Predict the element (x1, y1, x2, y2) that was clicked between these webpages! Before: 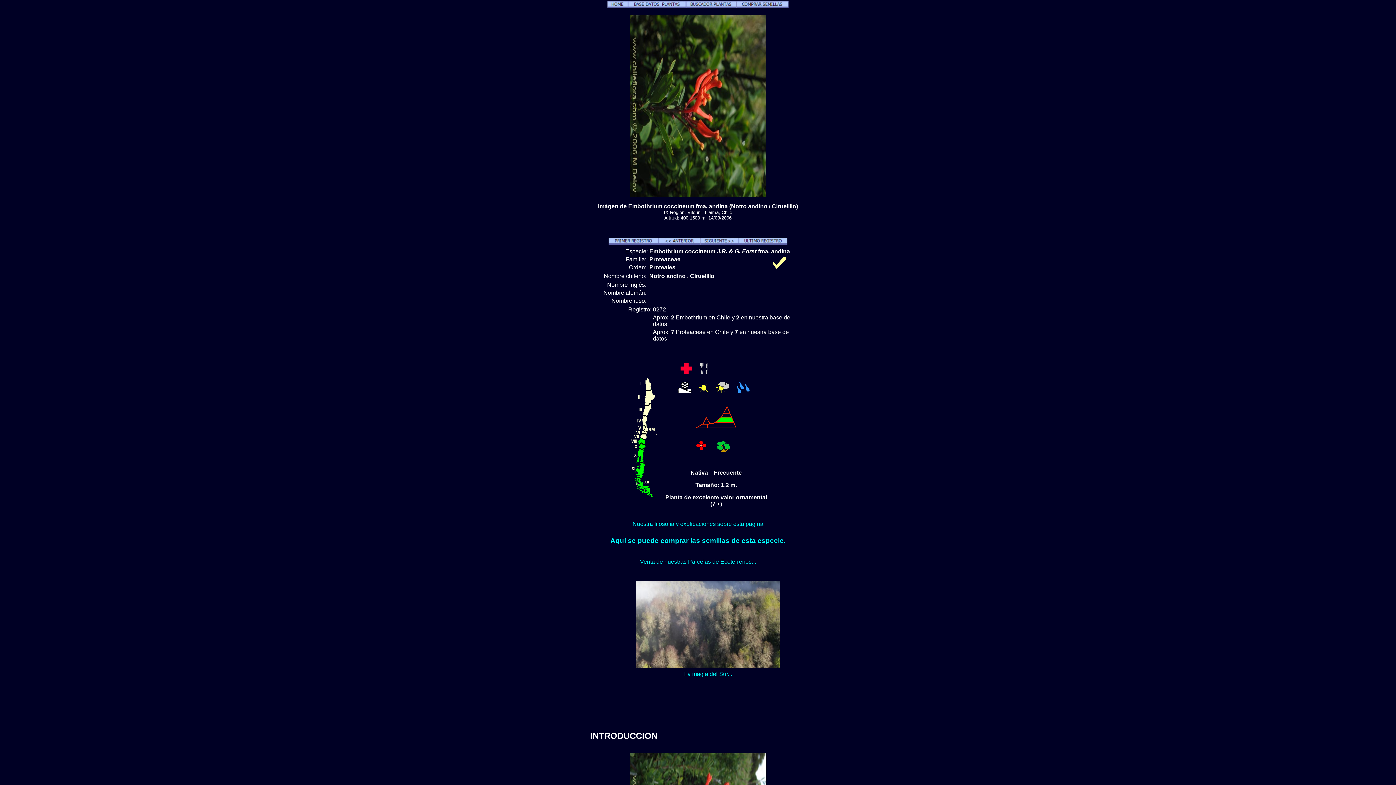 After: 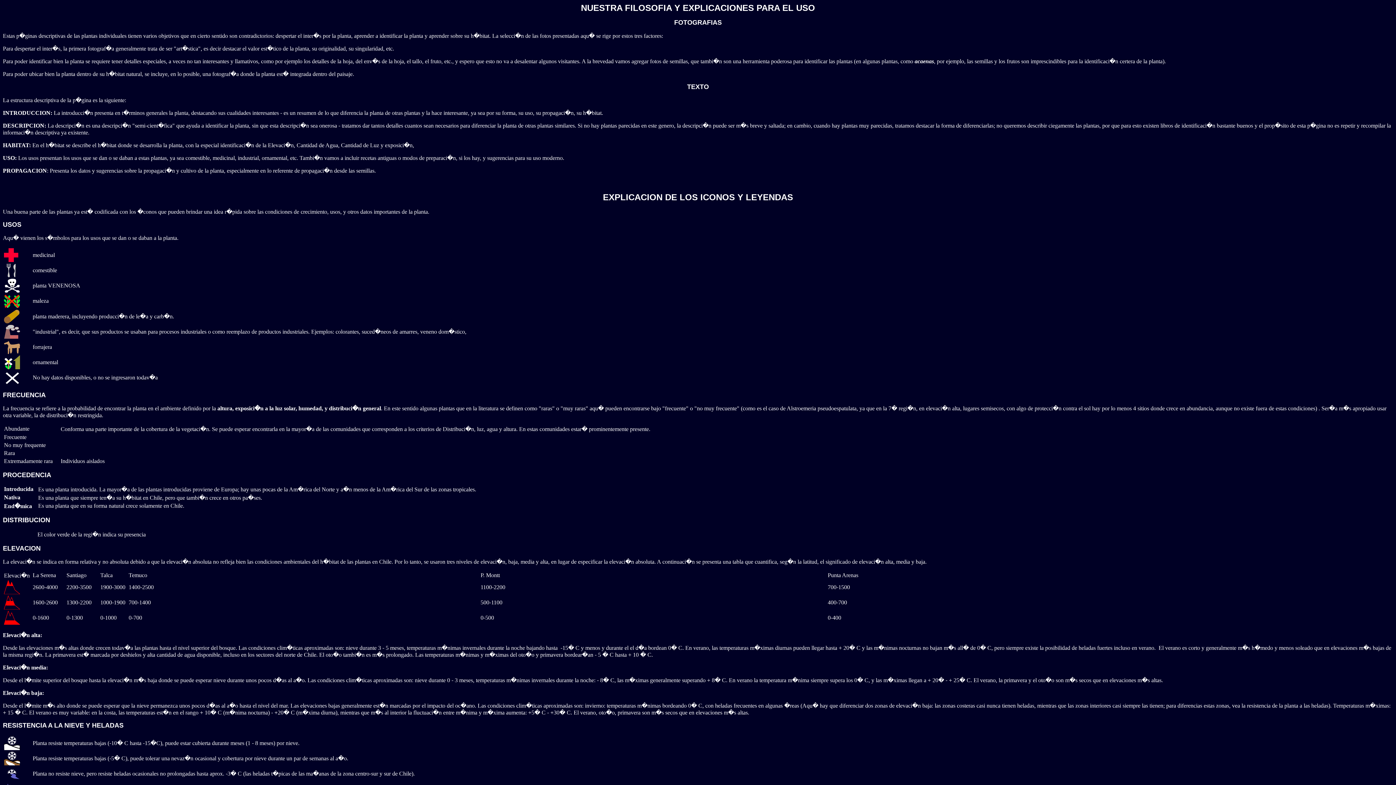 Action: bbox: (698, 388, 712, 394)